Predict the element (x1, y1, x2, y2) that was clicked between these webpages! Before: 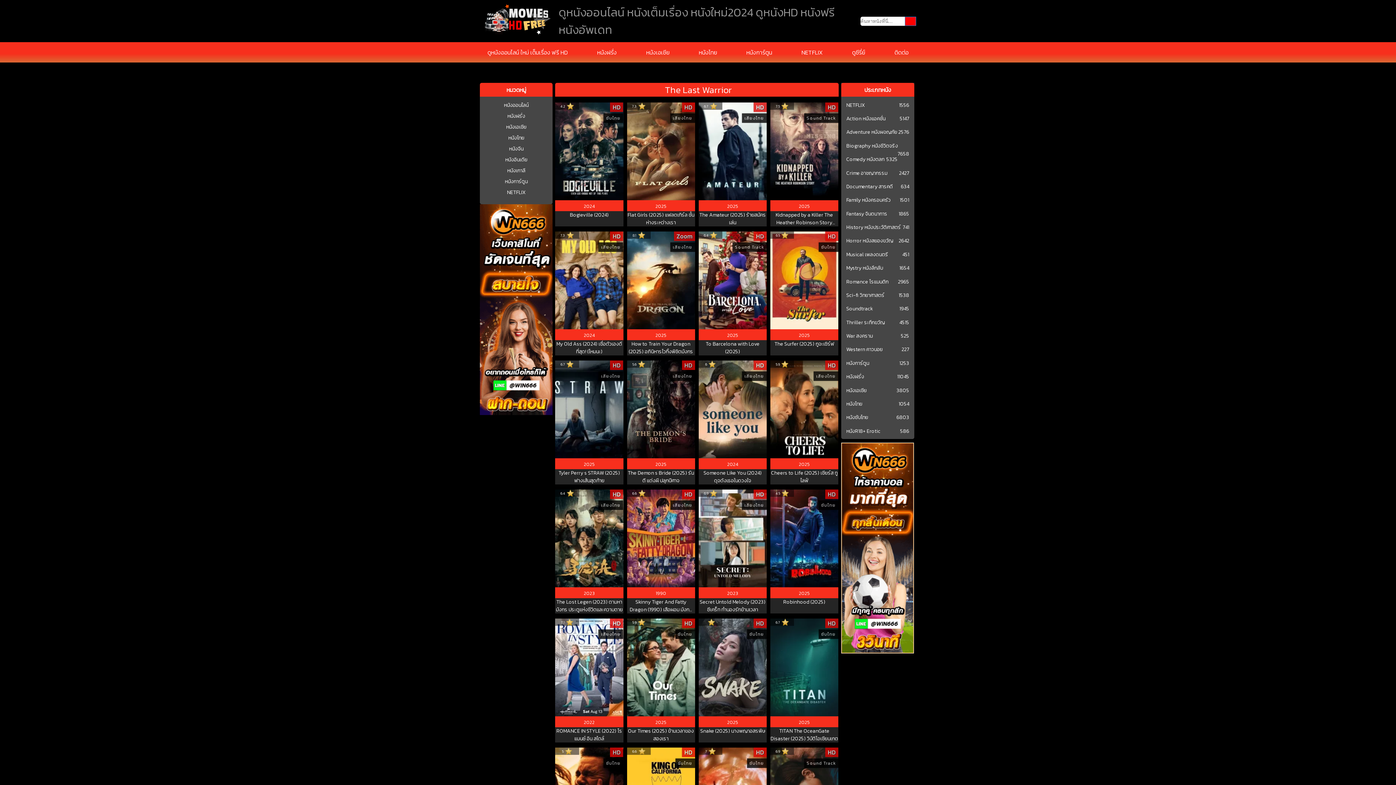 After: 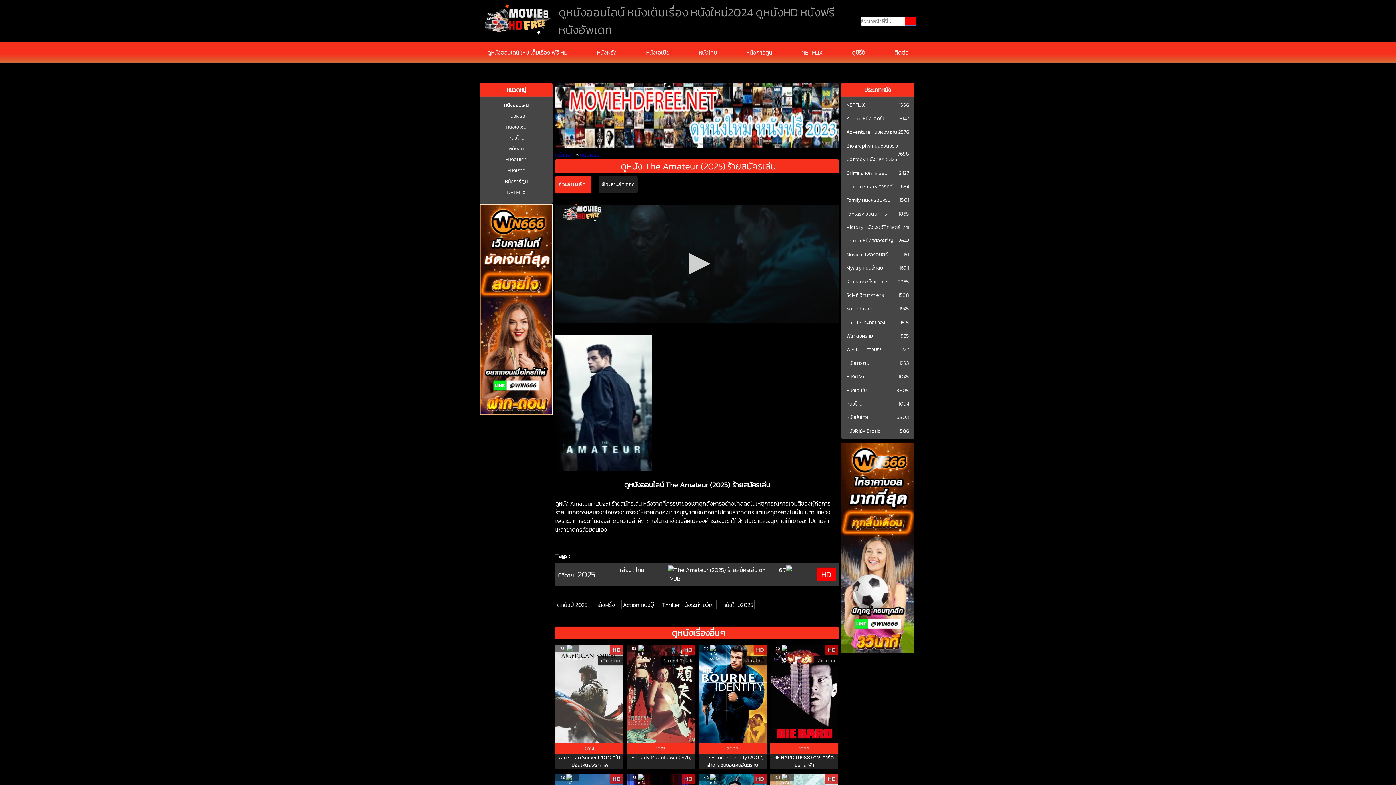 Action: label: 6.7
HD
เสียงไทย bbox: (698, 102, 766, 184)